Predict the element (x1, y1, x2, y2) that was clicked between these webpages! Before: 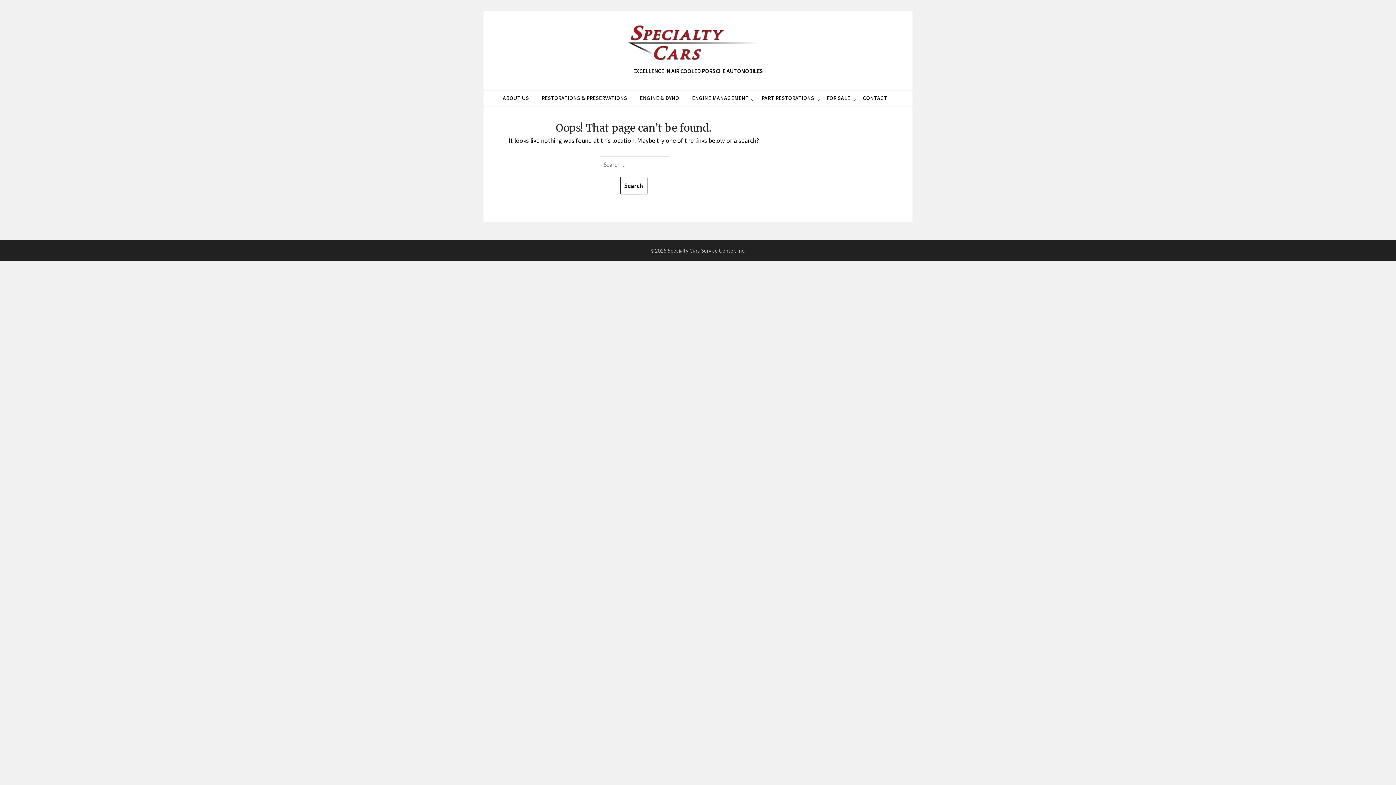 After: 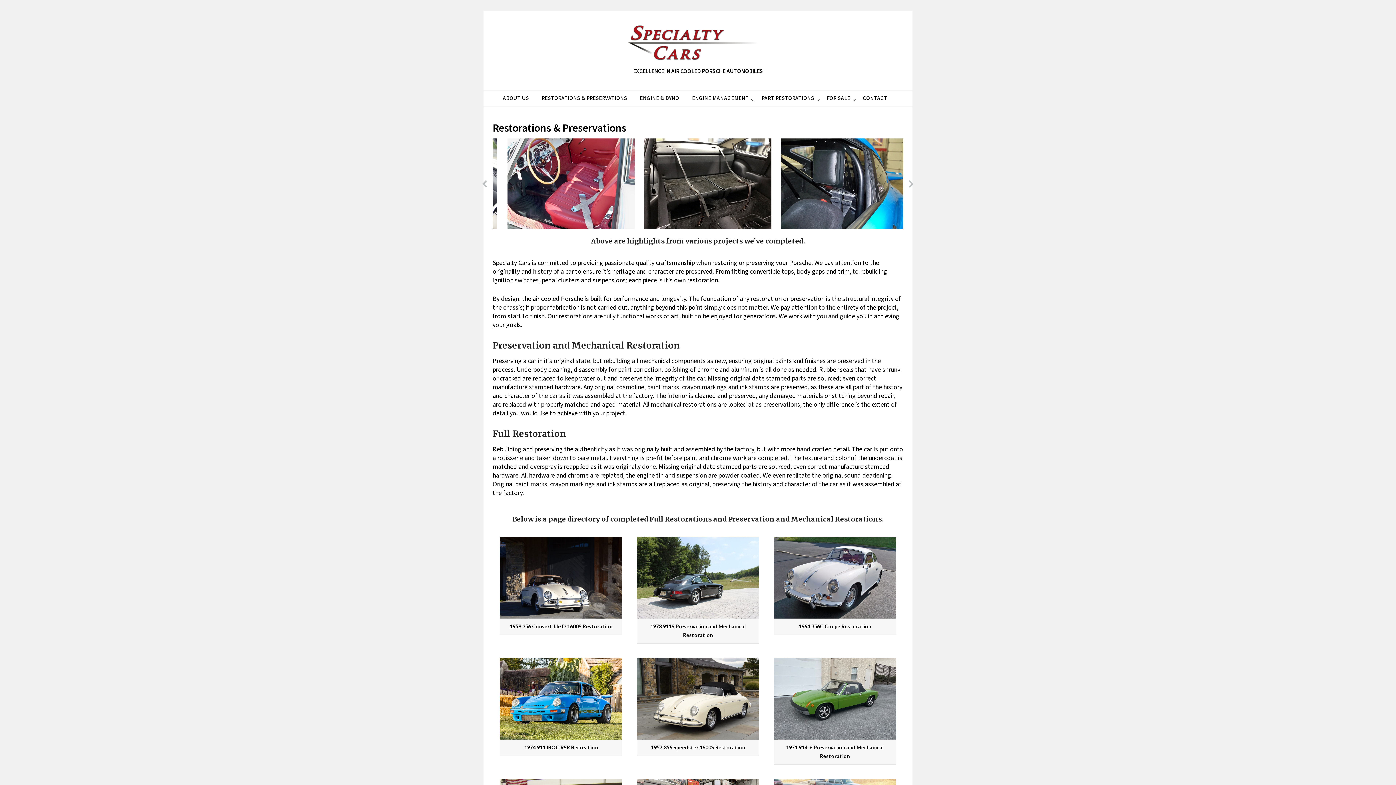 Action: bbox: (536, 90, 633, 106) label: RESTORATIONS & PRESERVATIONS